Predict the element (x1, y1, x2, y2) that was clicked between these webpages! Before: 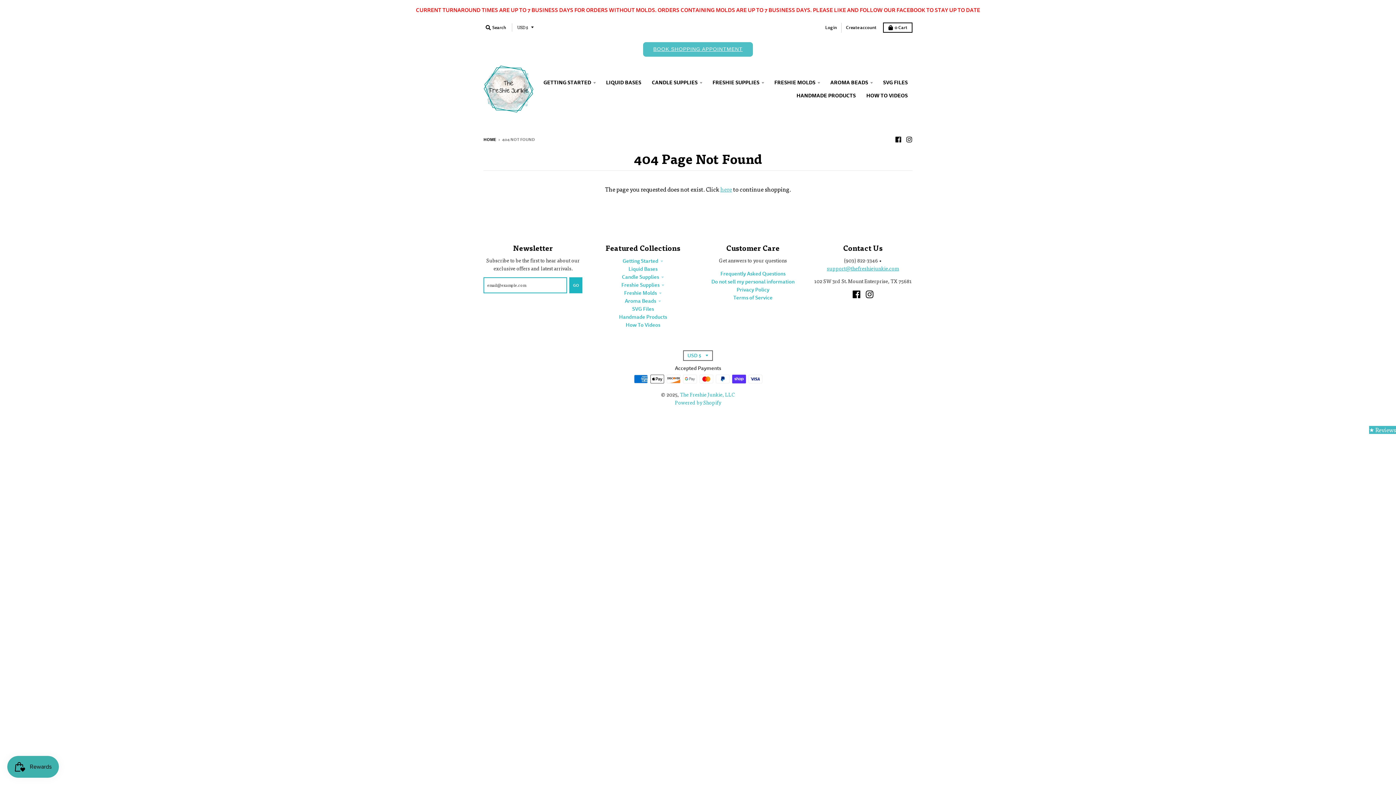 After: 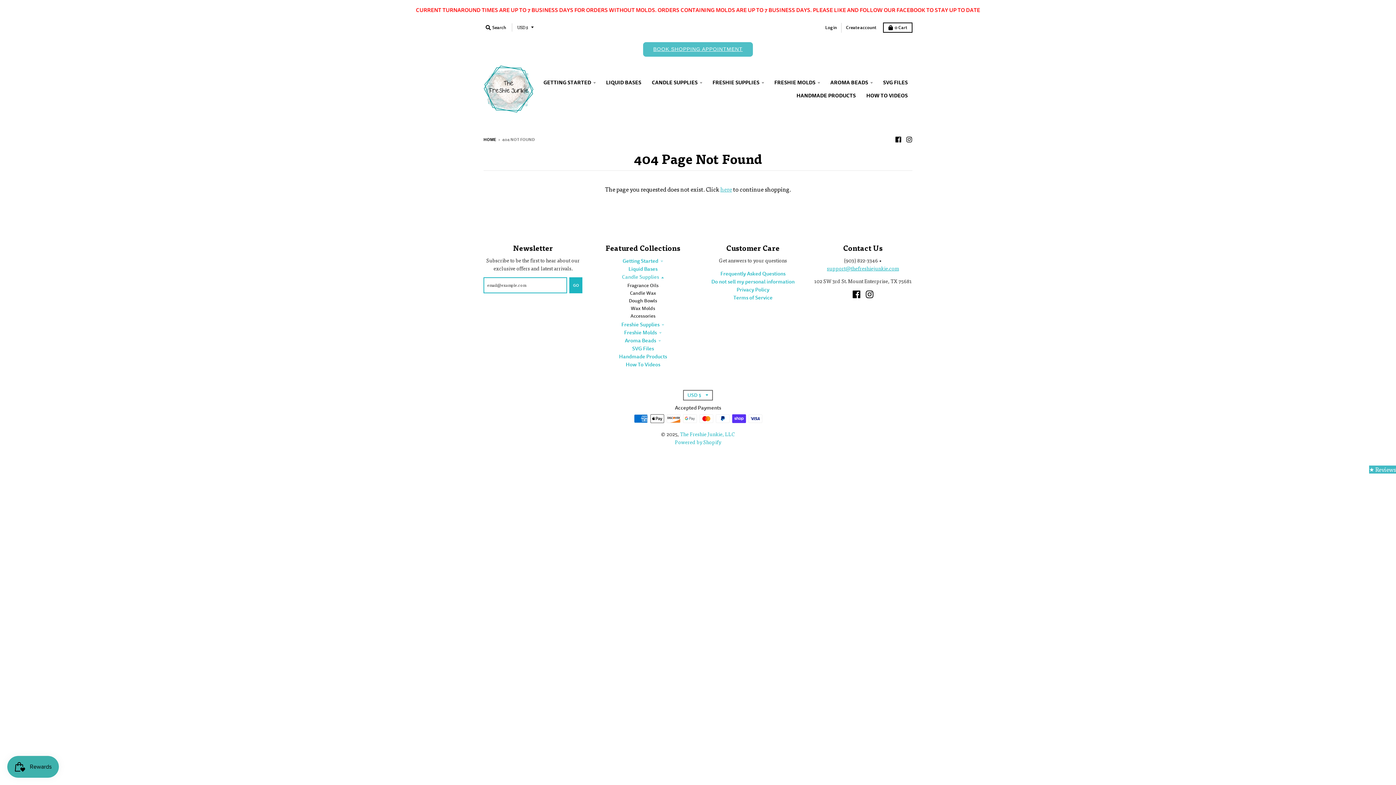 Action: bbox: (622, 273, 664, 280) label: Candle Supplies